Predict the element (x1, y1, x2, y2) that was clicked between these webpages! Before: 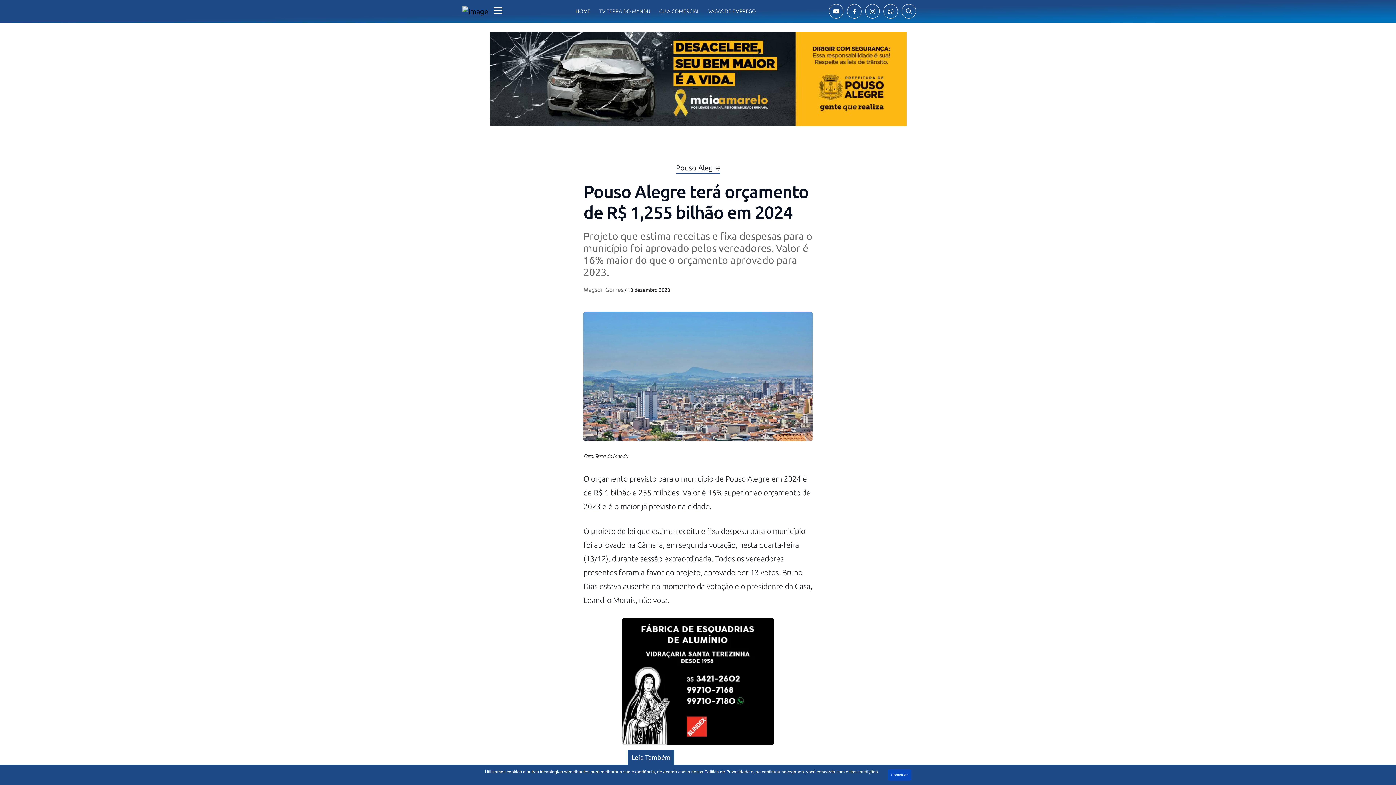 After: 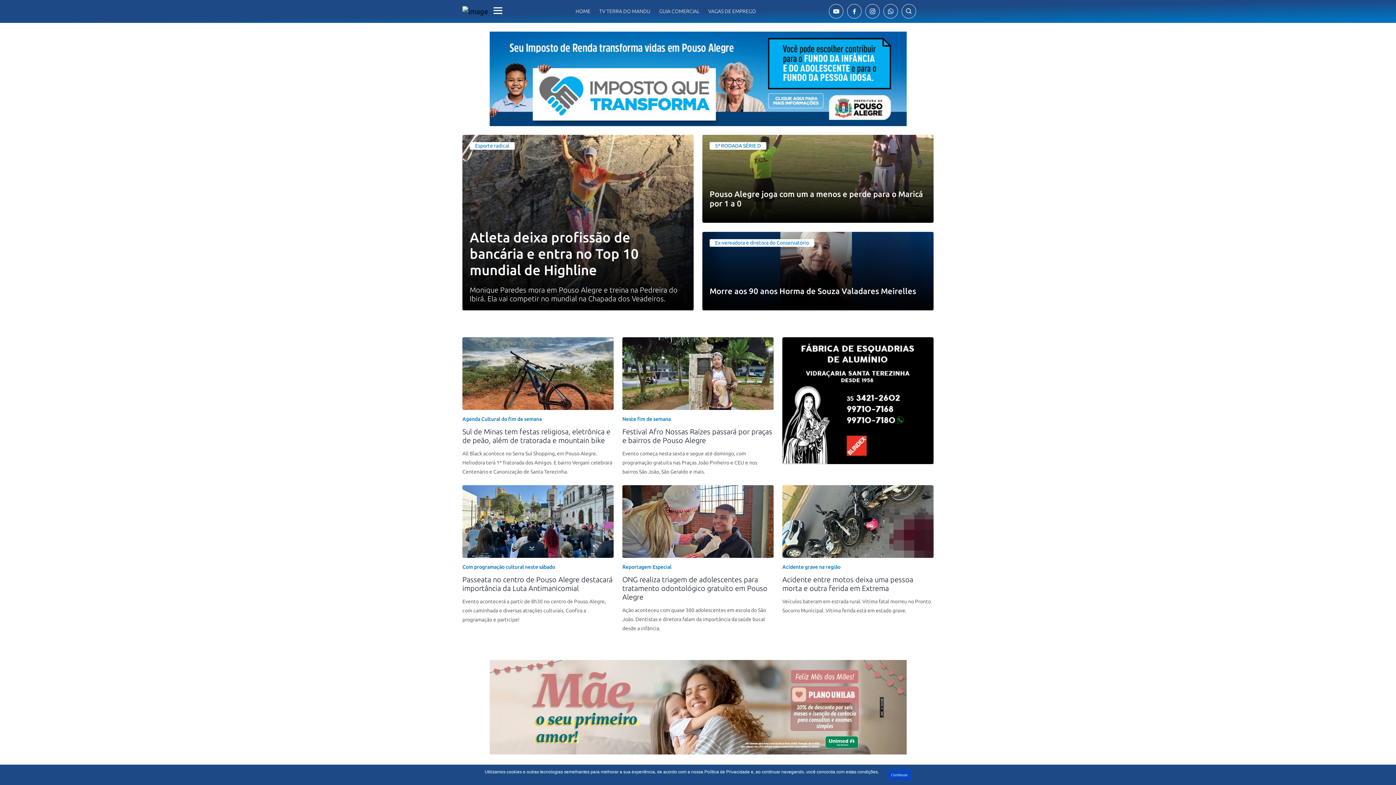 Action: bbox: (583, 286, 623, 293) label: Magson Gomes